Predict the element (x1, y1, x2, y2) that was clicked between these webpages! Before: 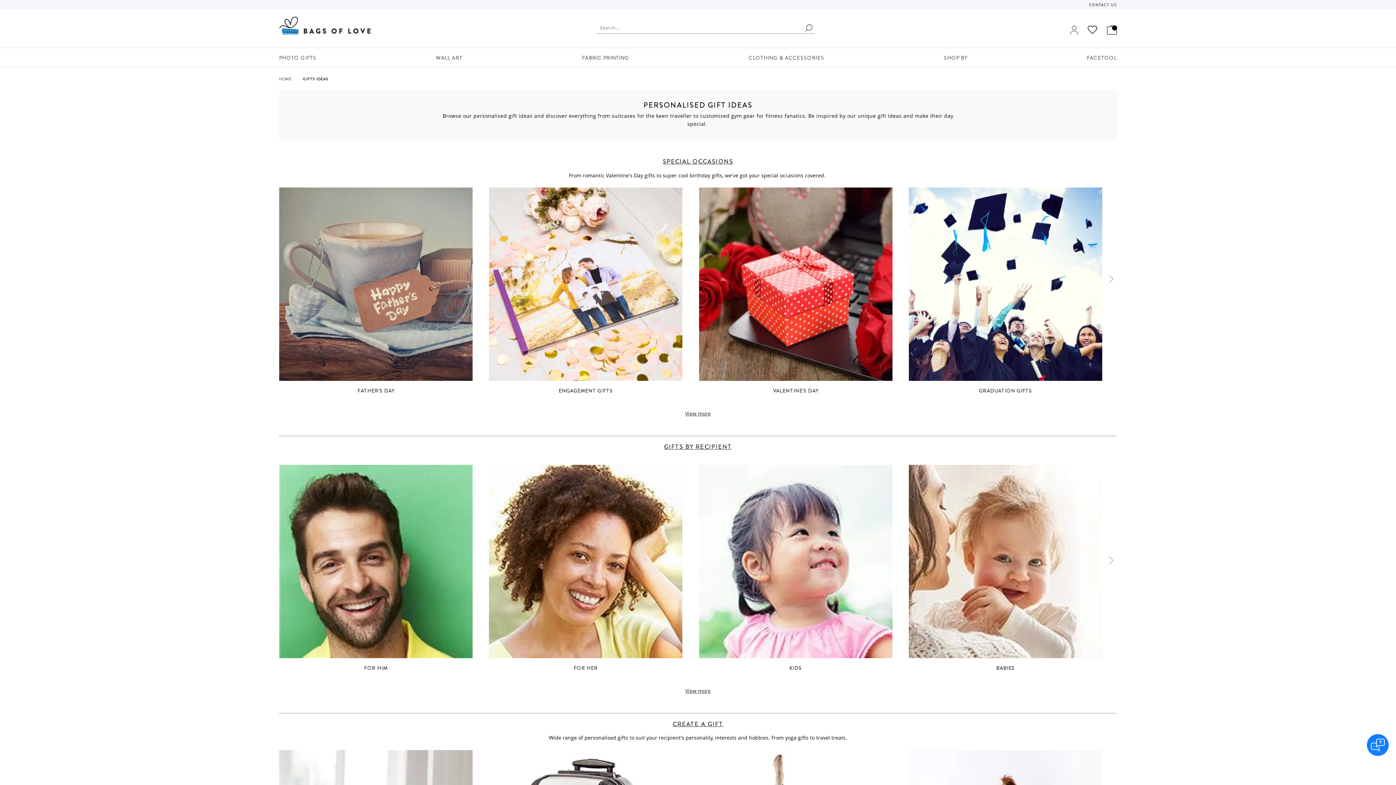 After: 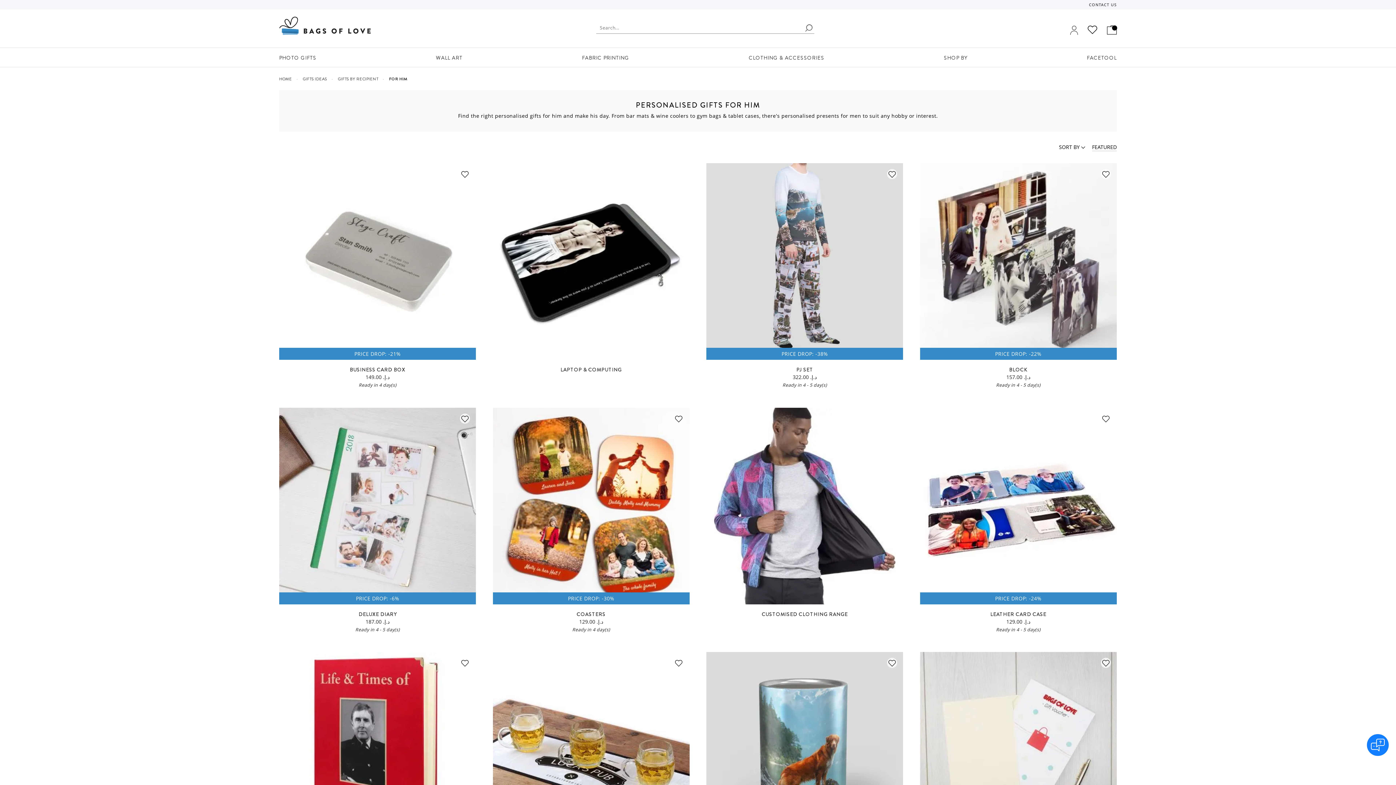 Action: label: FOR HIM bbox: (279, 465, 472, 673)